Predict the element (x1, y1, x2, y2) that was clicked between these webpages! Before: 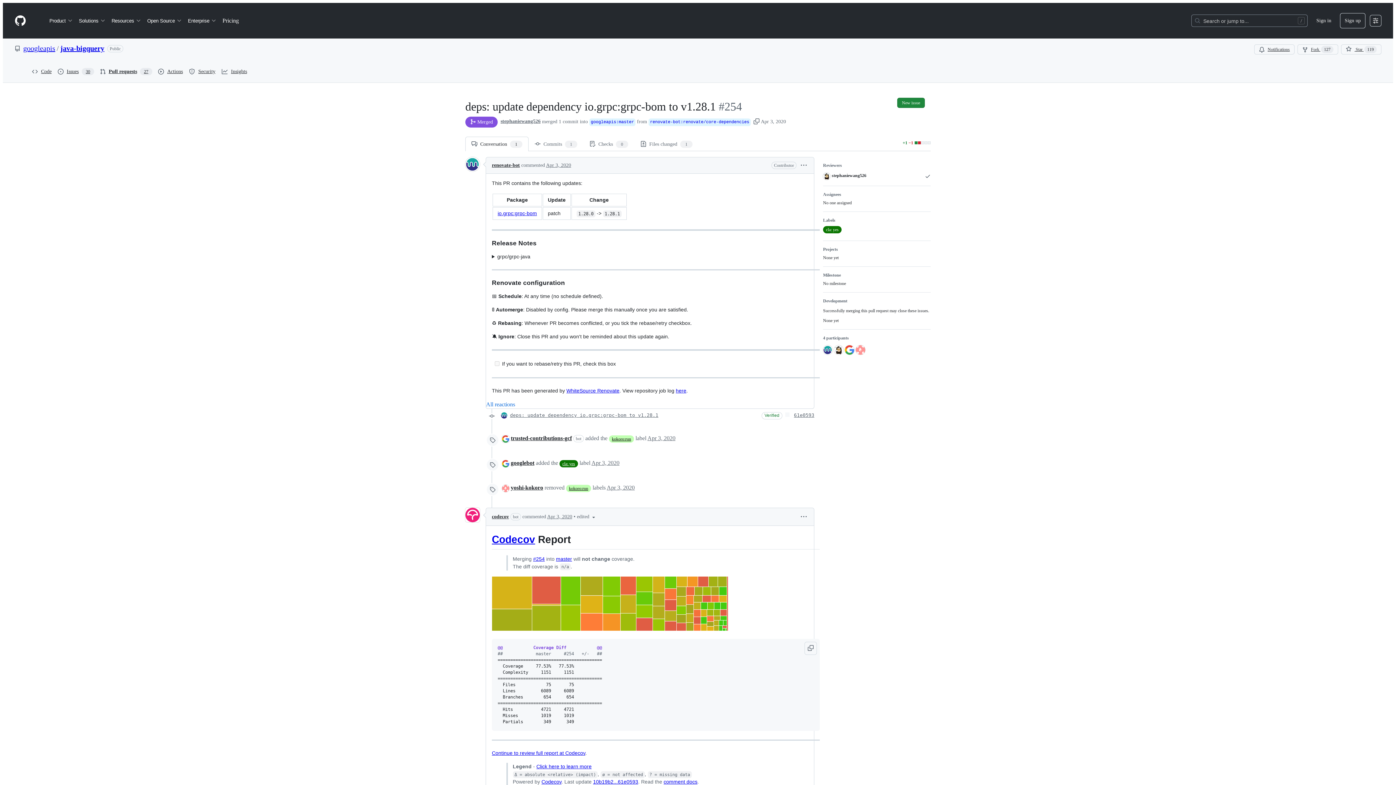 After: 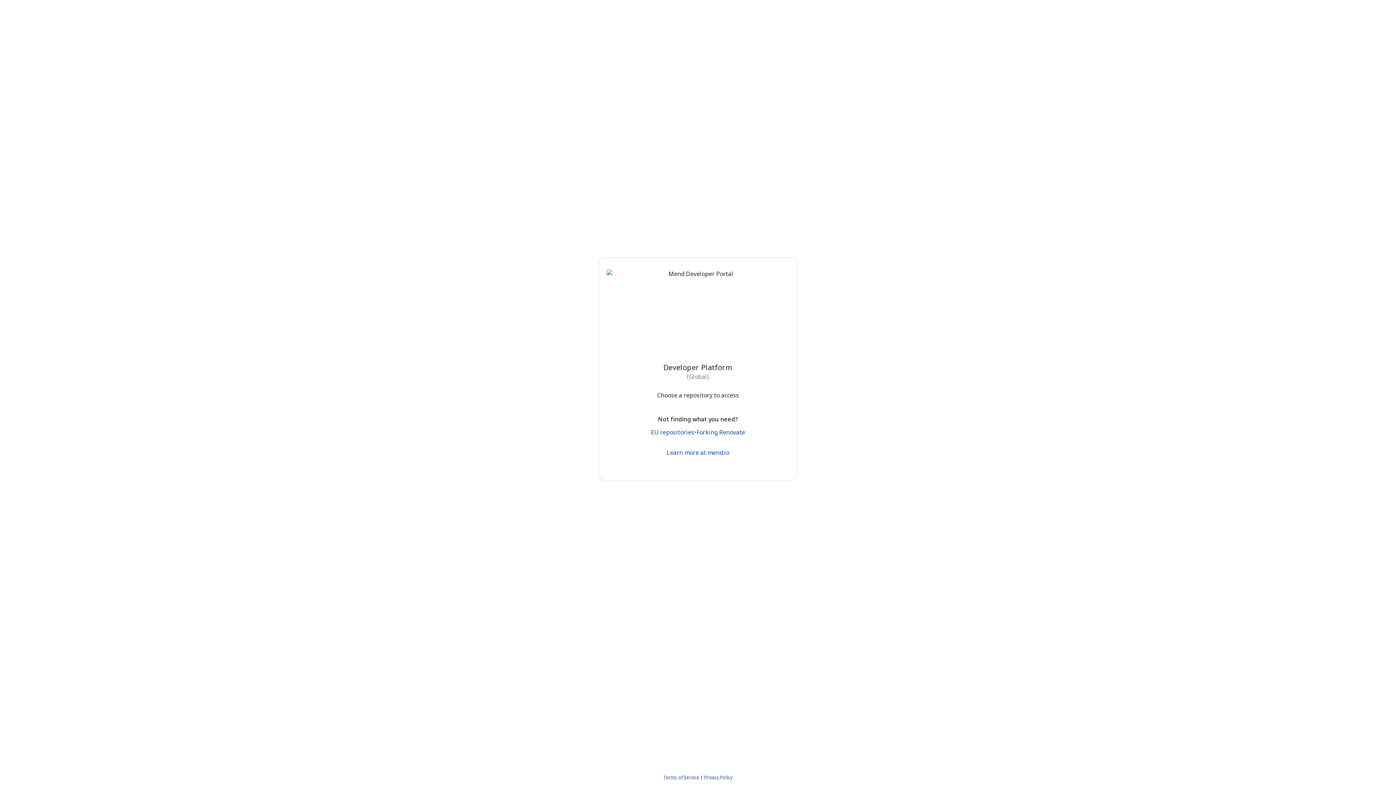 Action: bbox: (676, 388, 686, 393) label: here